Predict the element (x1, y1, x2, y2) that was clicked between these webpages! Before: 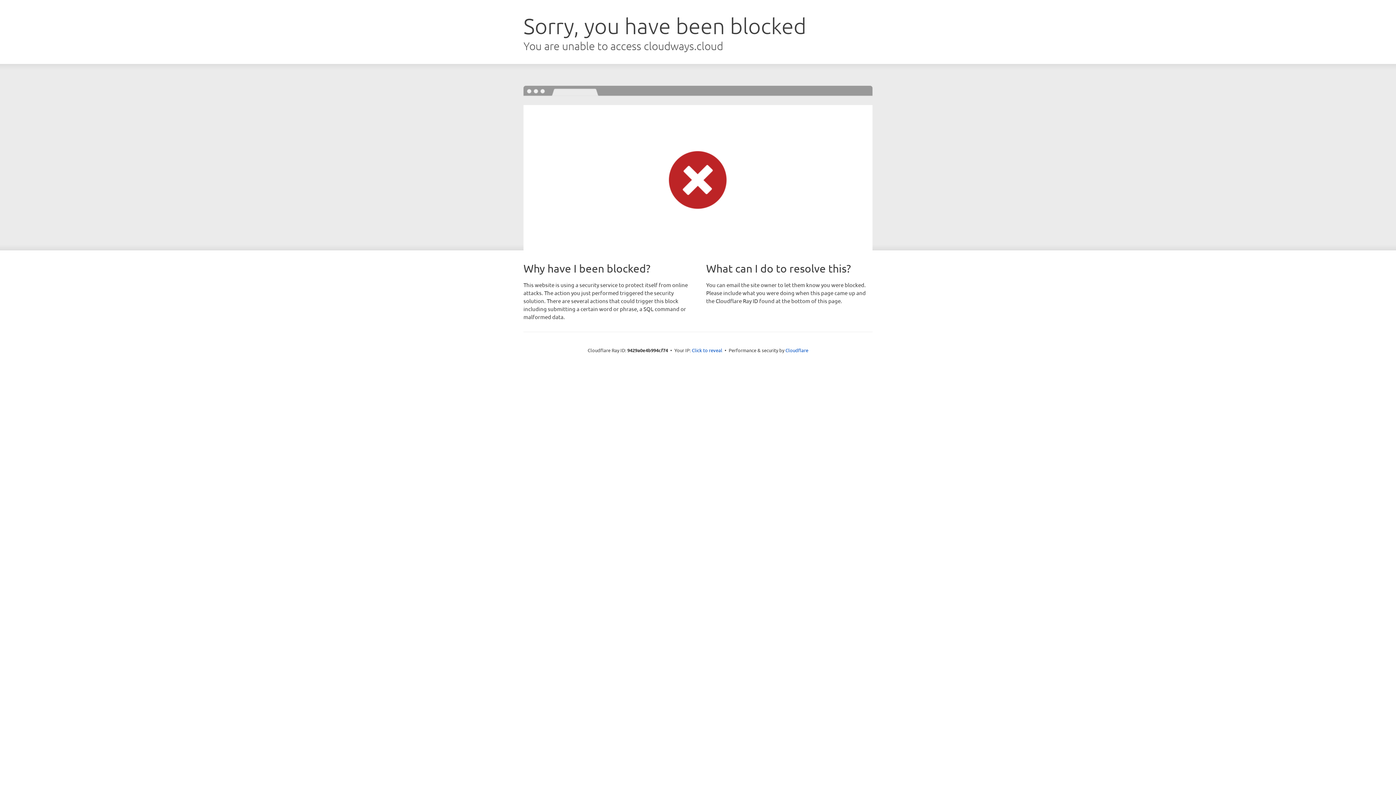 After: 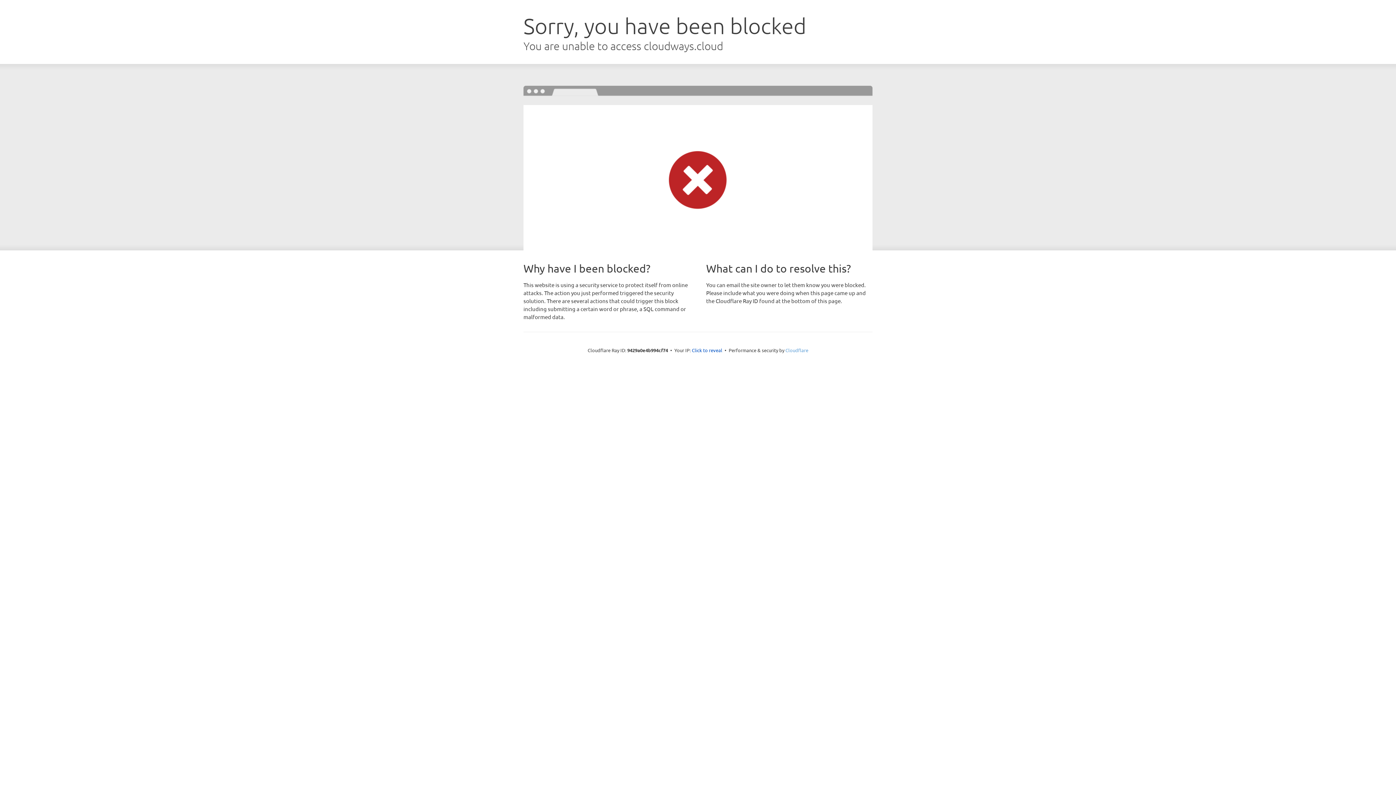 Action: bbox: (785, 347, 808, 353) label: Cloudflare